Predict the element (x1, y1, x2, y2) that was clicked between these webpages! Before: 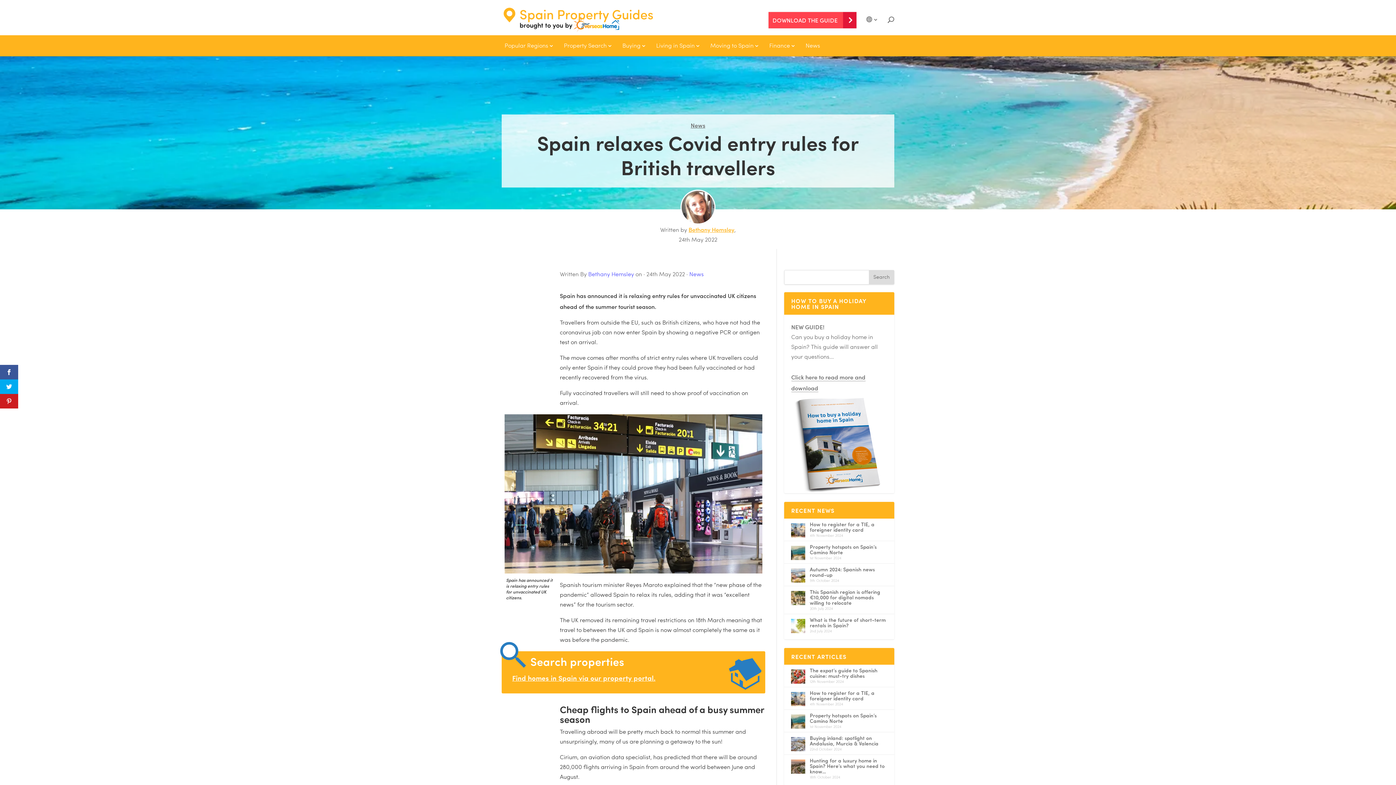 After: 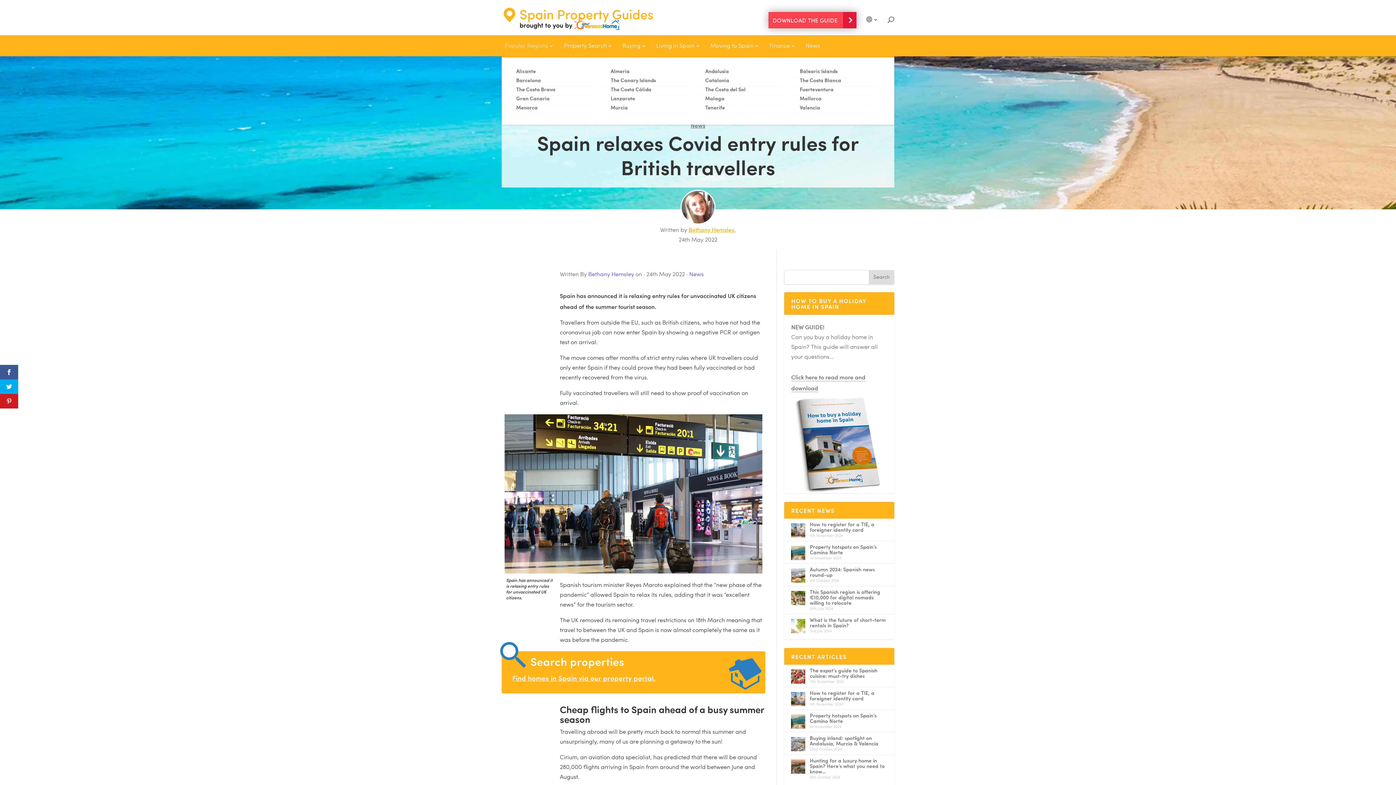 Action: bbox: (501, 35, 554, 56) label: Popular Regions